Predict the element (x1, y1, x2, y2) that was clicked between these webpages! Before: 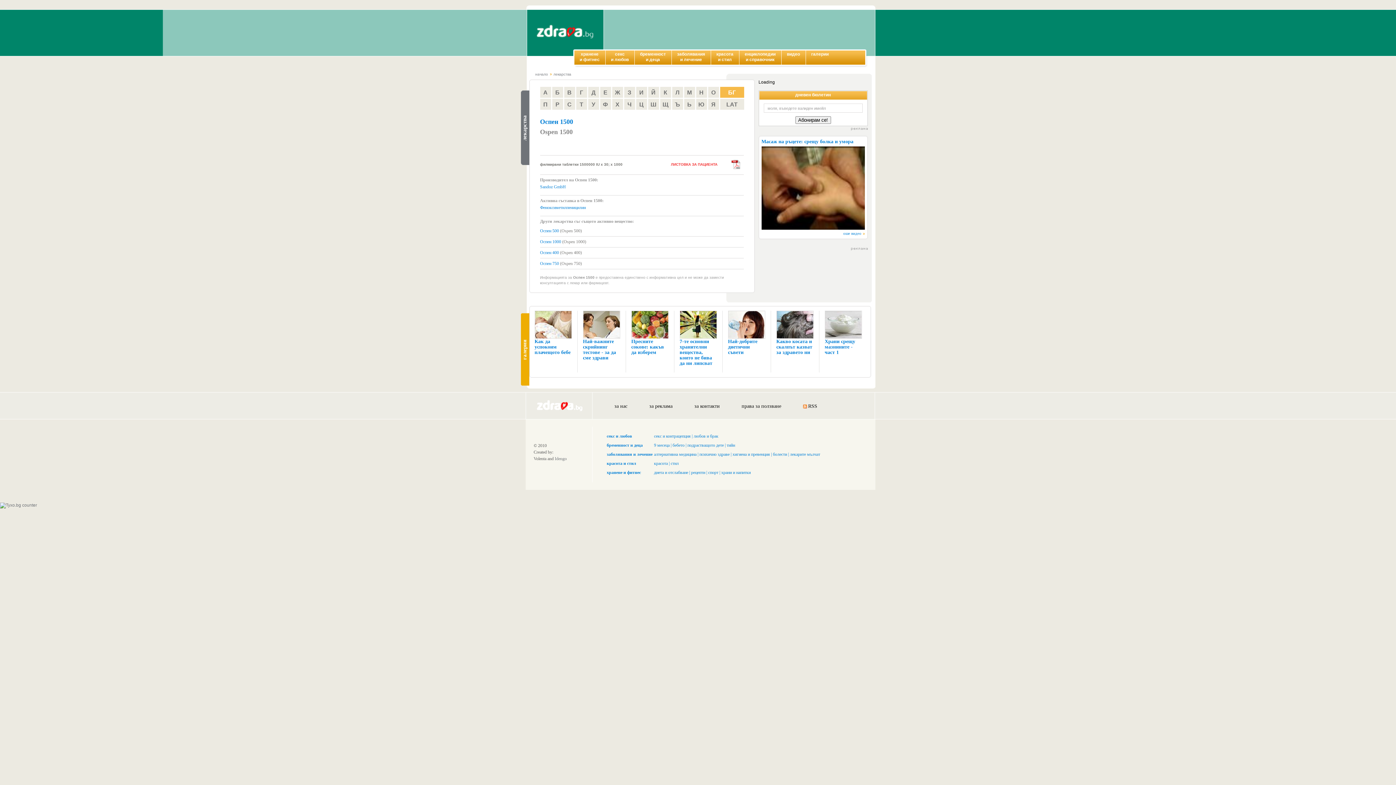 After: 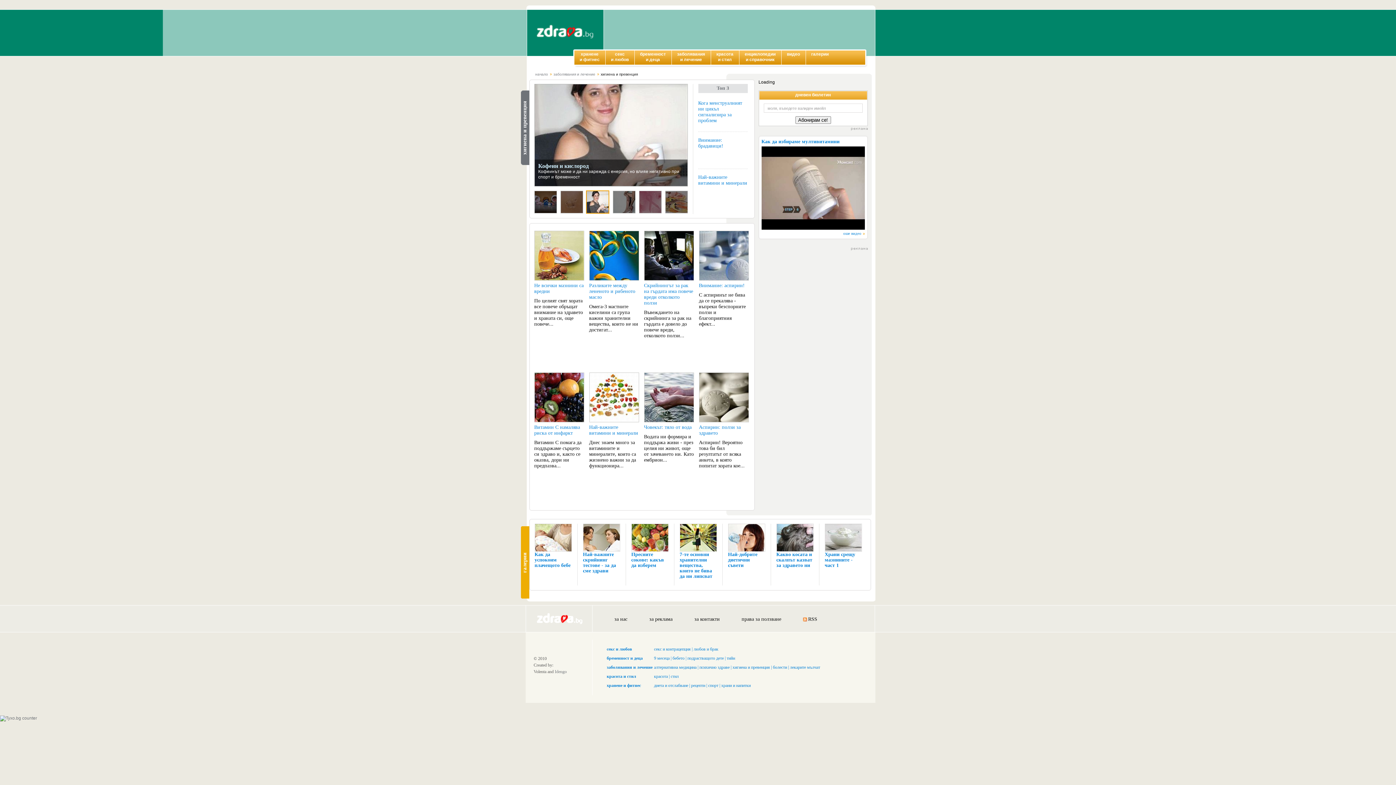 Action: bbox: (732, 452, 770, 457) label: хигиена и превенция